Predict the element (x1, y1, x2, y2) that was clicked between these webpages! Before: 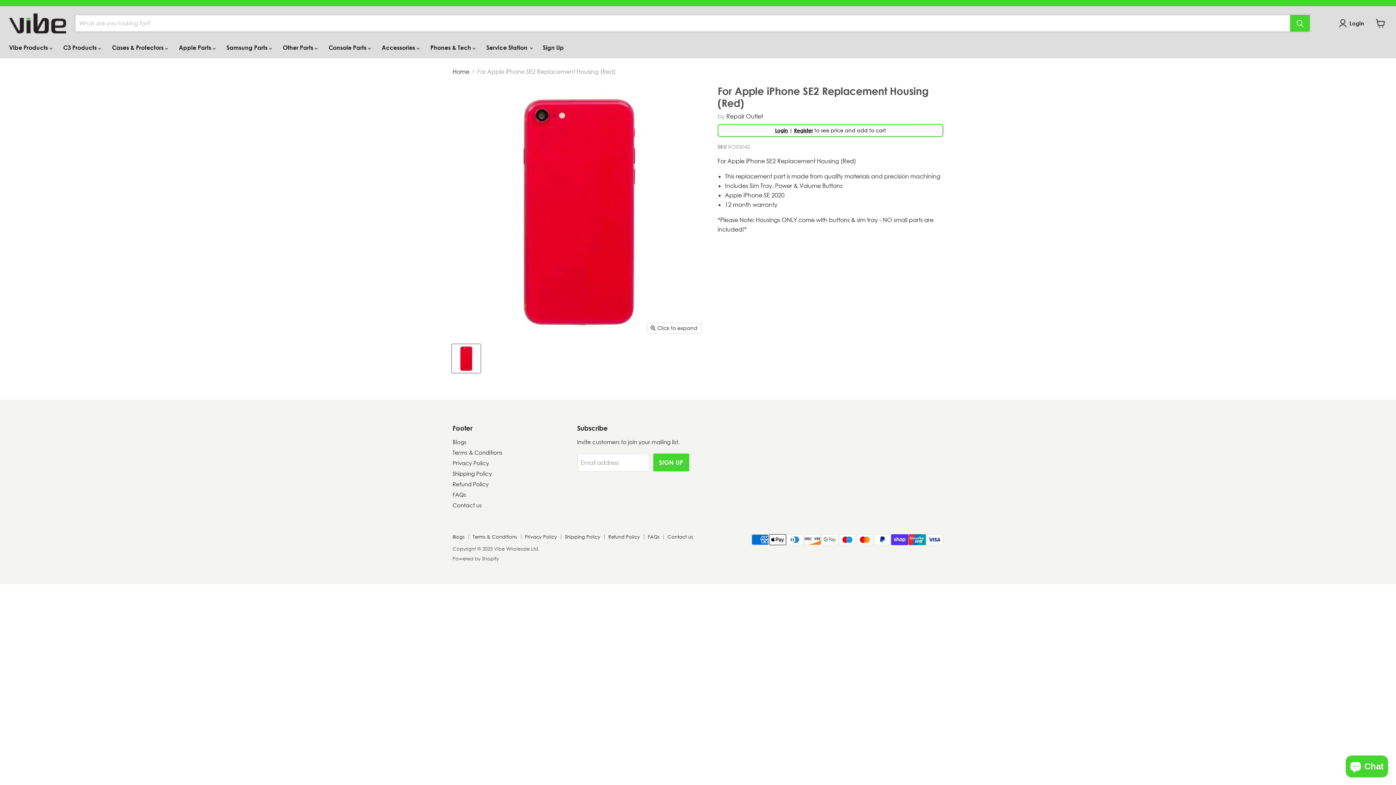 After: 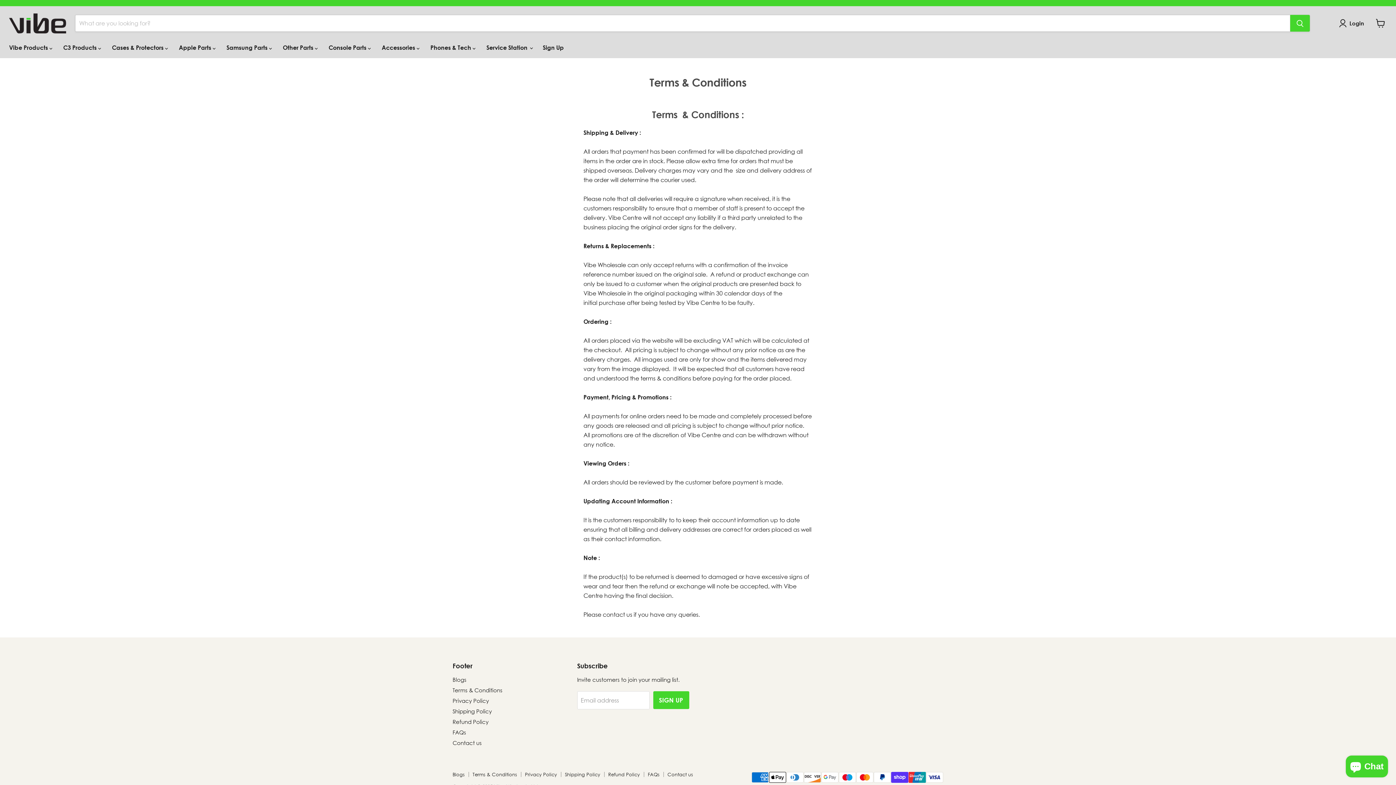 Action: label: Terms & Conditions bbox: (472, 534, 517, 540)